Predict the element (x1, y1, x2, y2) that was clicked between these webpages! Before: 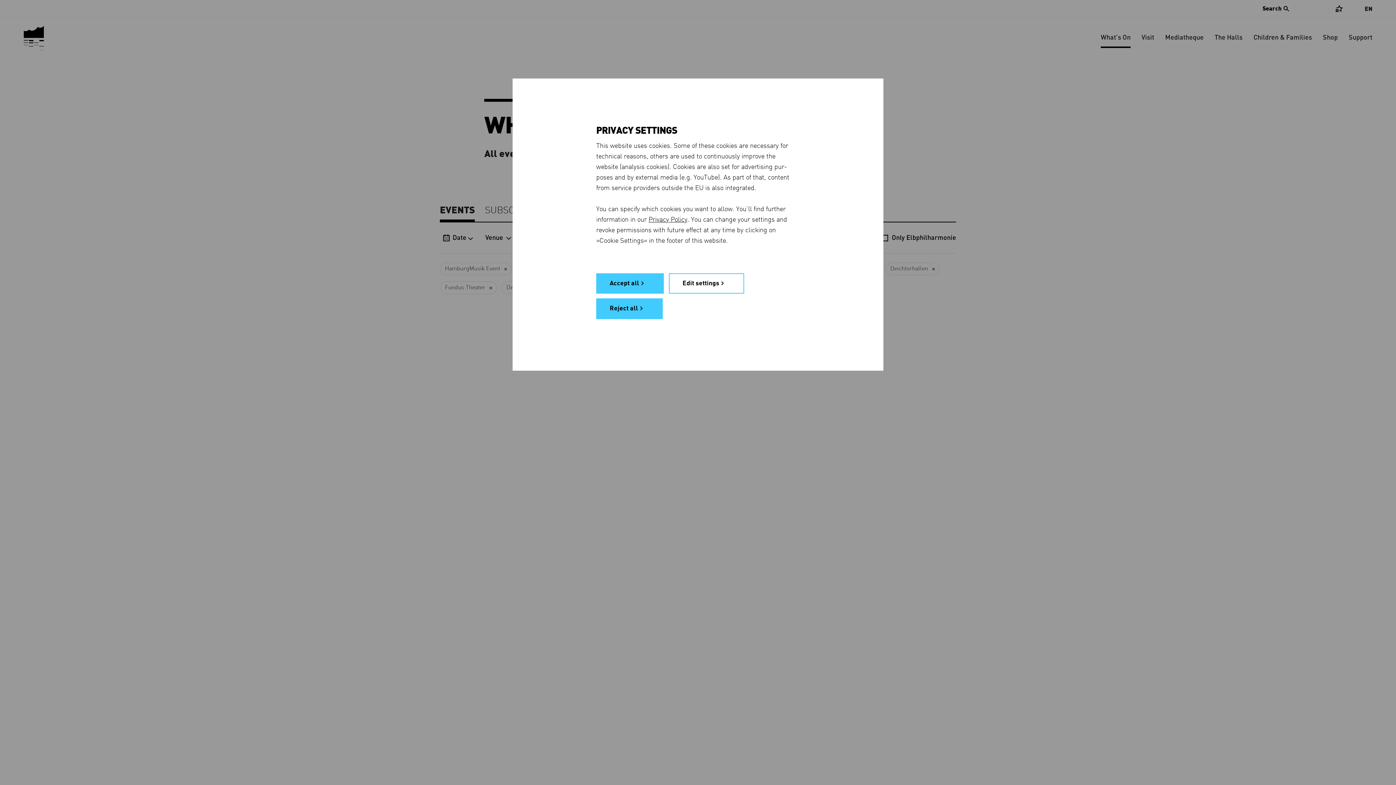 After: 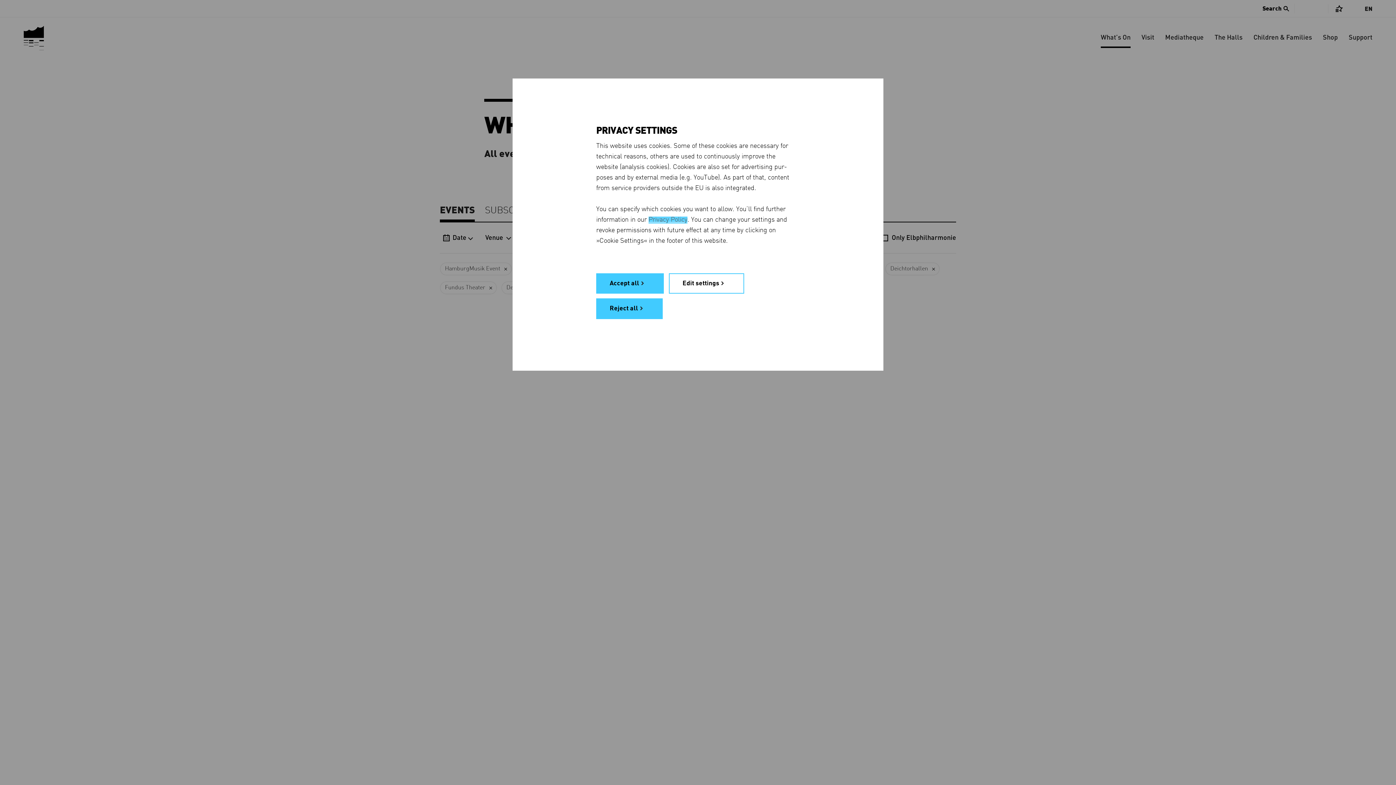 Action: label: Privacy Policy bbox: (648, 216, 687, 223)